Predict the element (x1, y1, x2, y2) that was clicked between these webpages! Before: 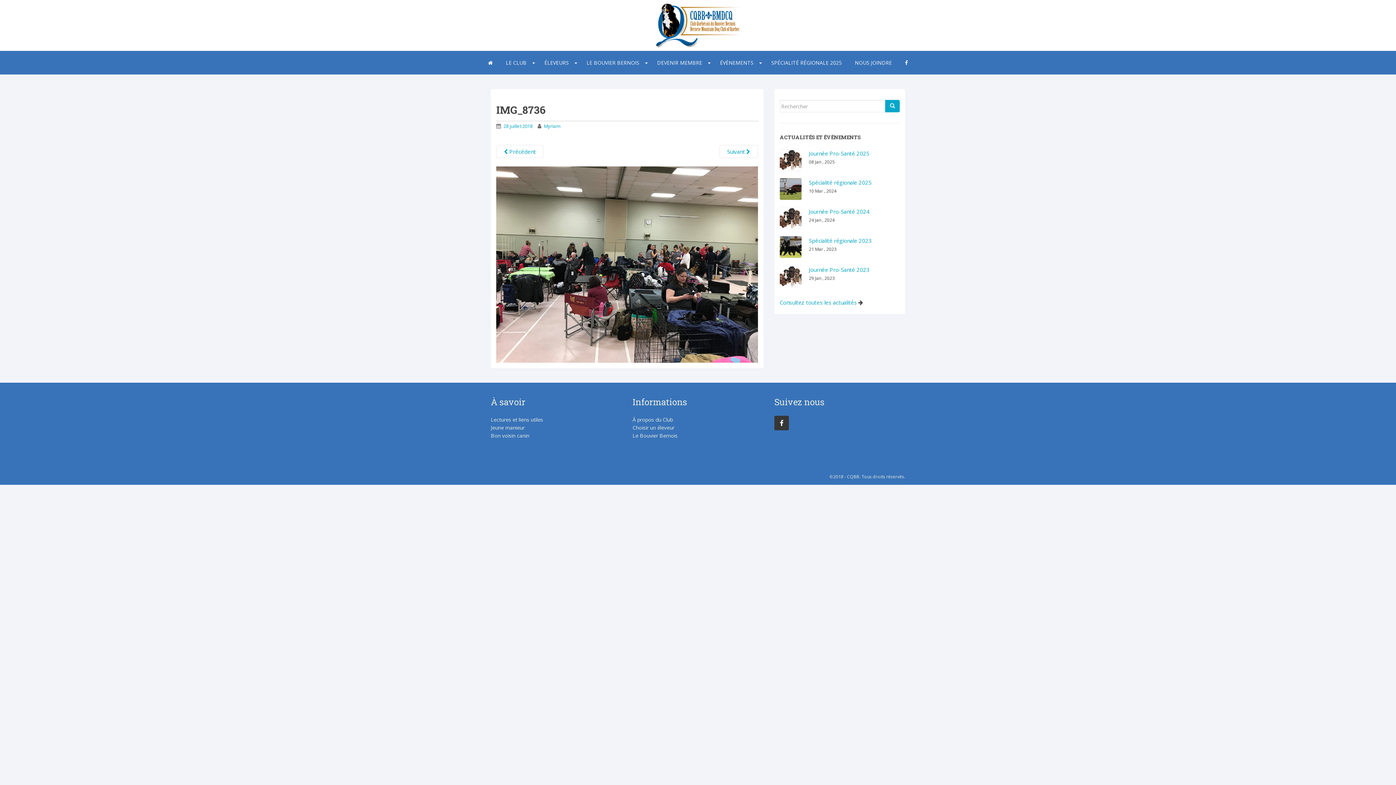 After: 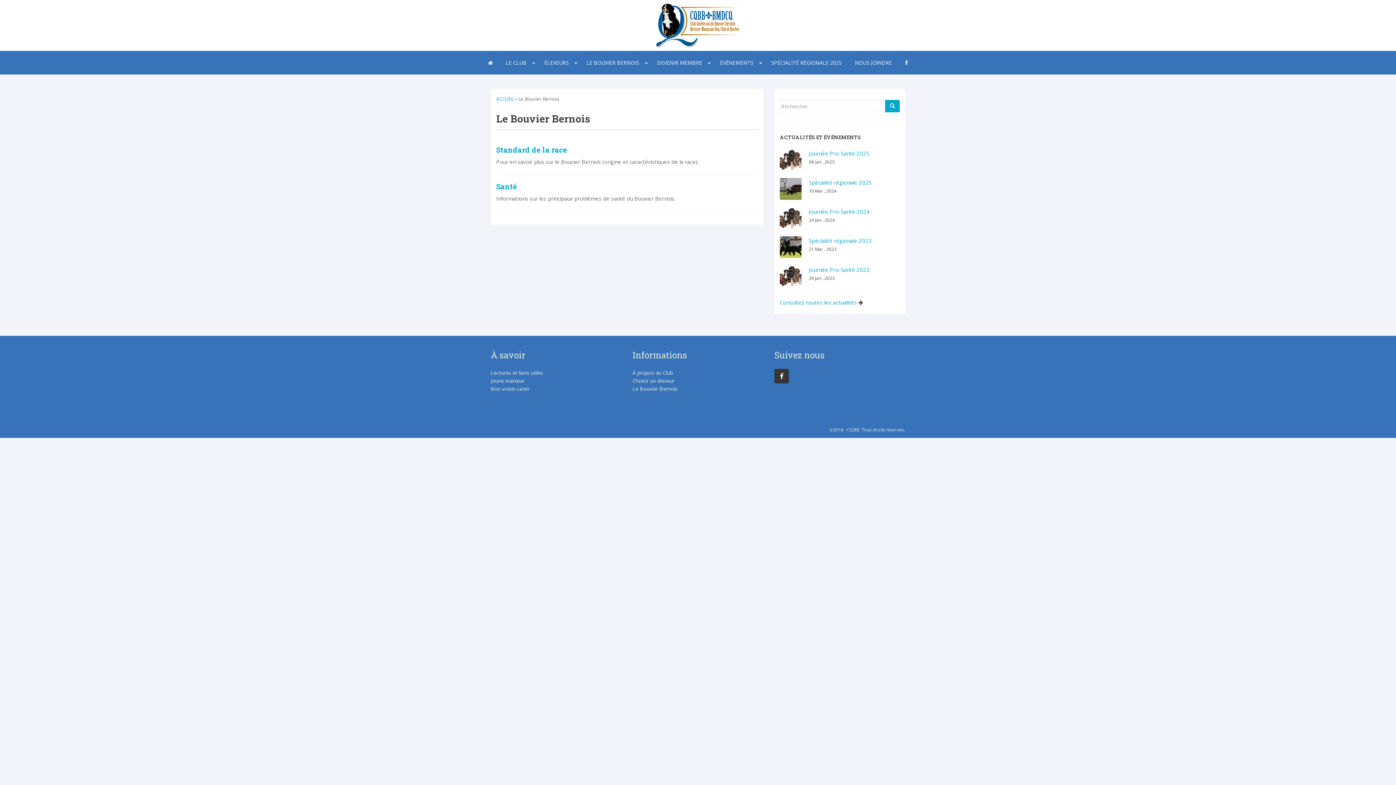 Action: label: Le Bouvier Bernois bbox: (632, 431, 763, 439)